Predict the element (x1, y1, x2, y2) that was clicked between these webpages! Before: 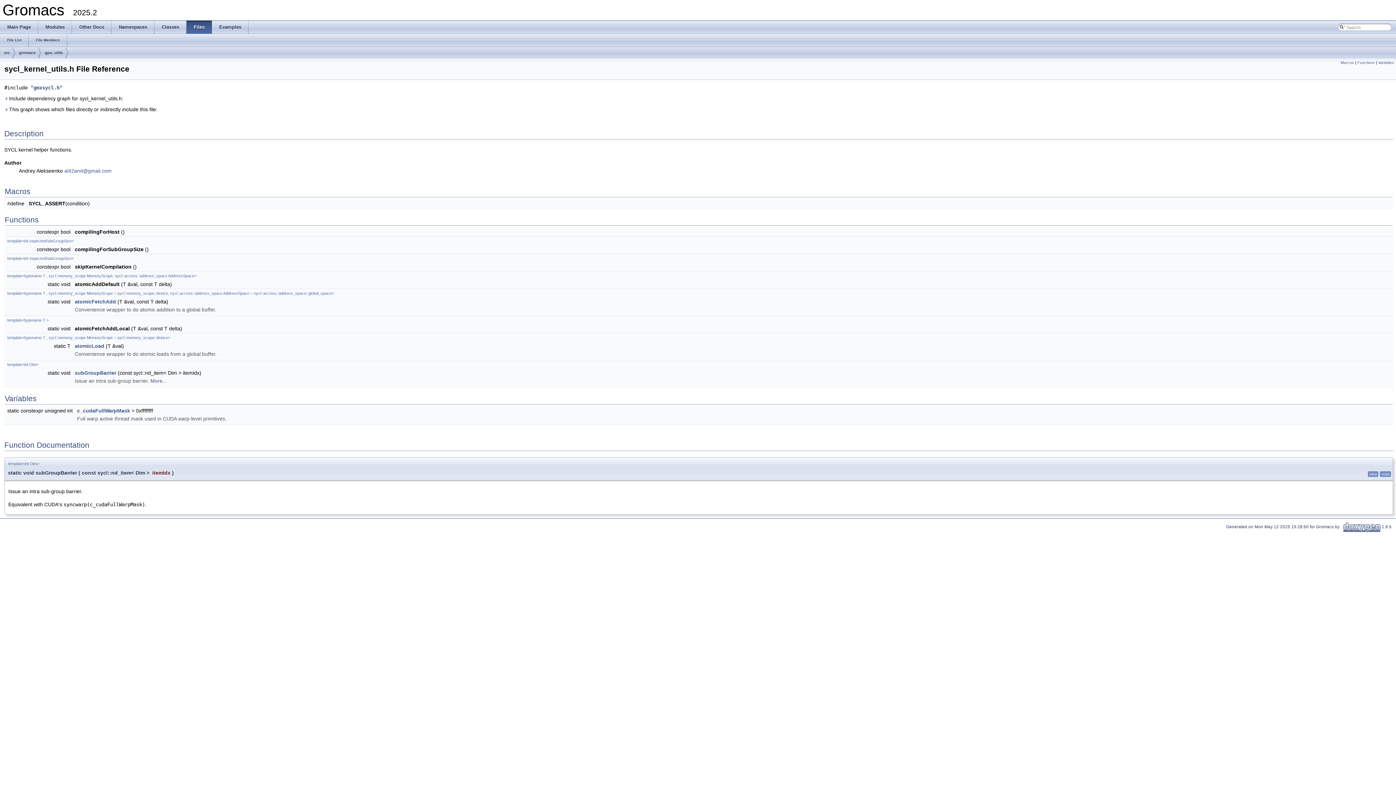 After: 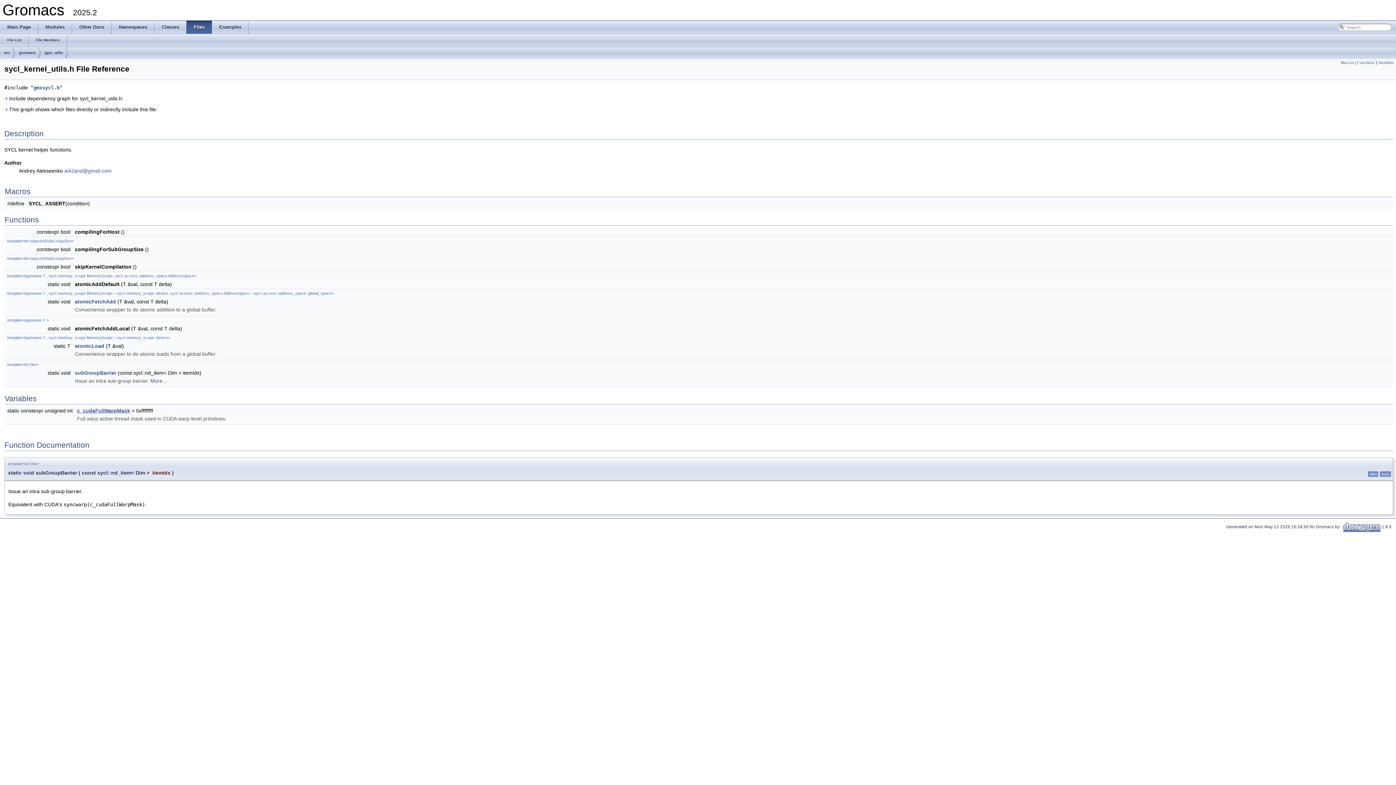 Action: label: c_cudaFullWarpMask bbox: (77, 408, 130, 413)